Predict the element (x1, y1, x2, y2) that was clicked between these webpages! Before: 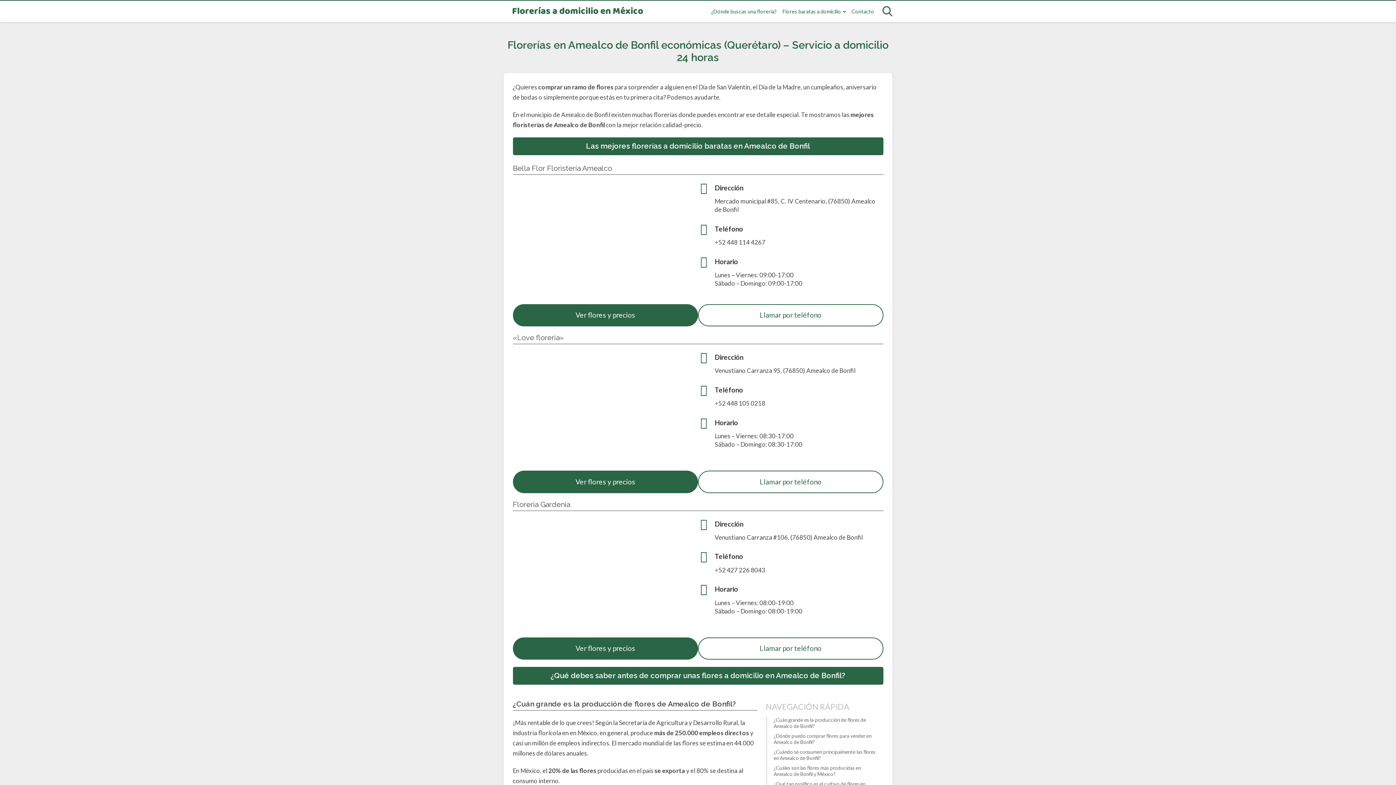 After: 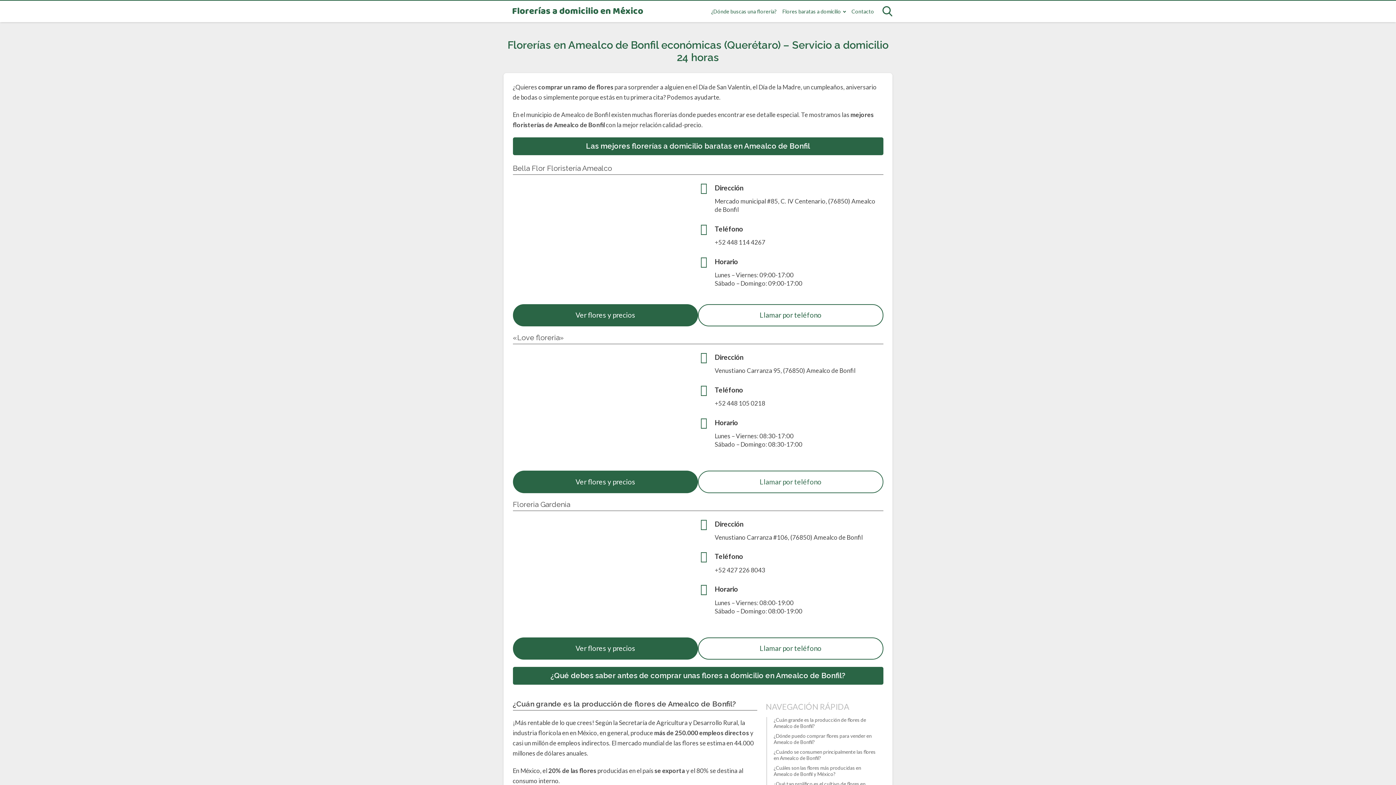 Action: bbox: (698, 470, 883, 493) label: Llamar por teléfono